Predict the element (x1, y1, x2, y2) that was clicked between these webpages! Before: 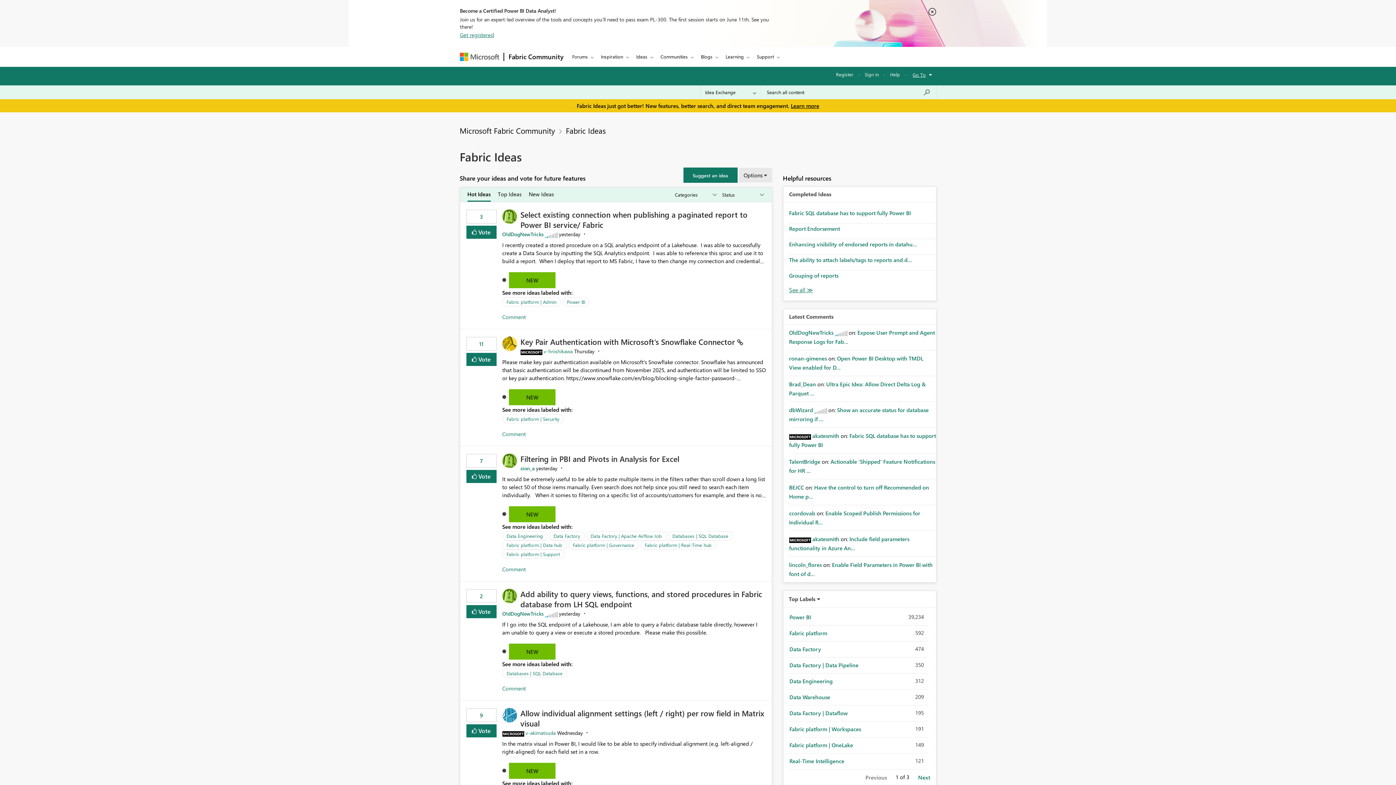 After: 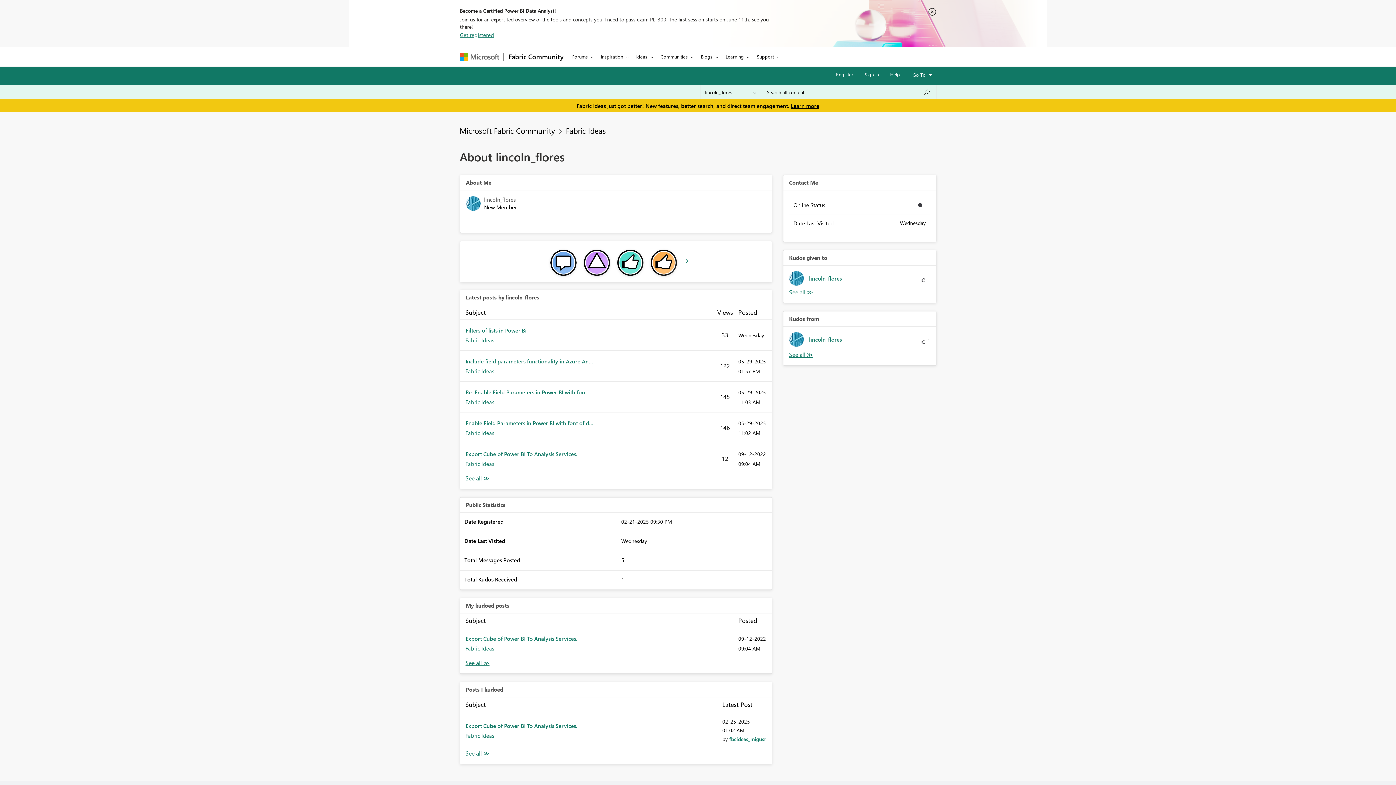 Action: bbox: (789, 561, 822, 568) label: View Profile of lincoln_flores